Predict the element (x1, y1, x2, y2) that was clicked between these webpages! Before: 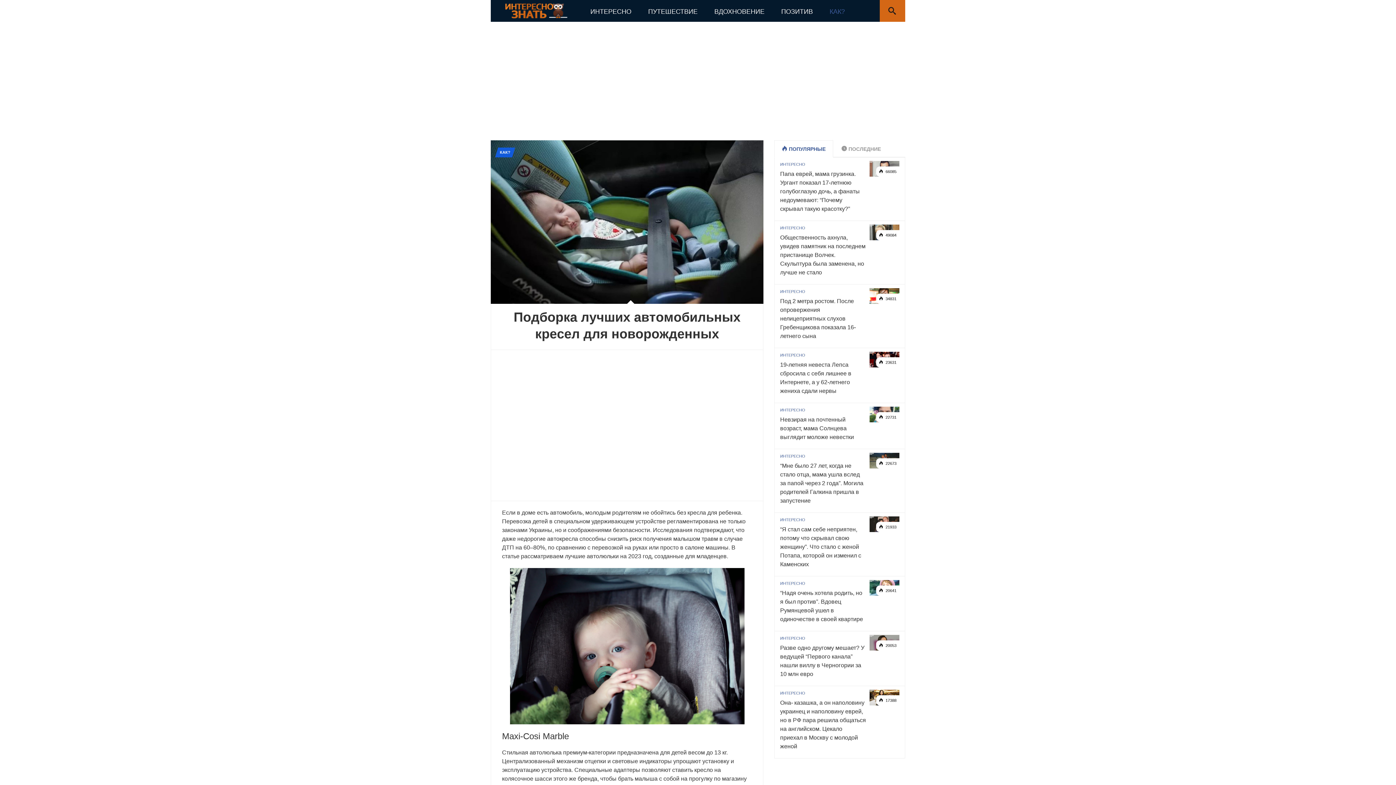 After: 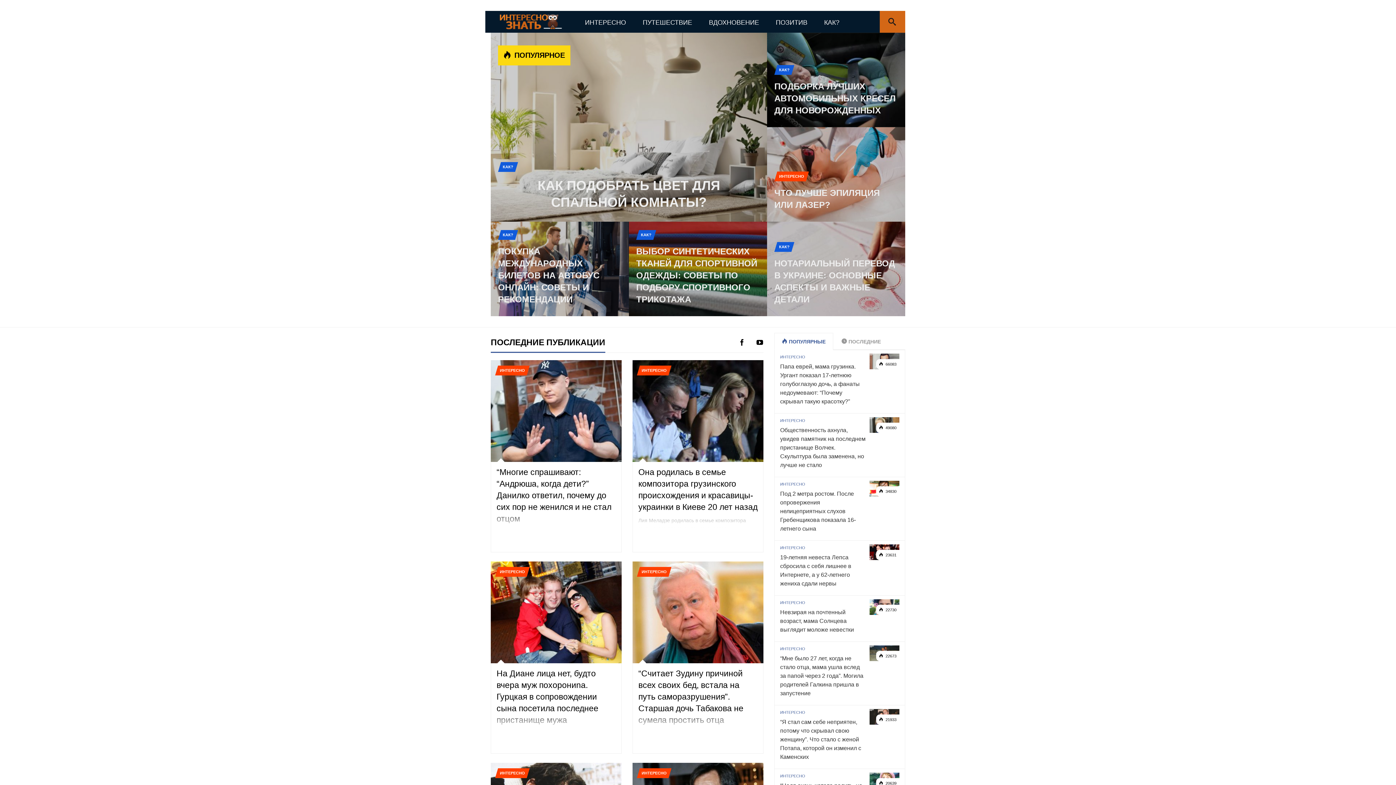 Action: bbox: (503, 7, 569, 13)